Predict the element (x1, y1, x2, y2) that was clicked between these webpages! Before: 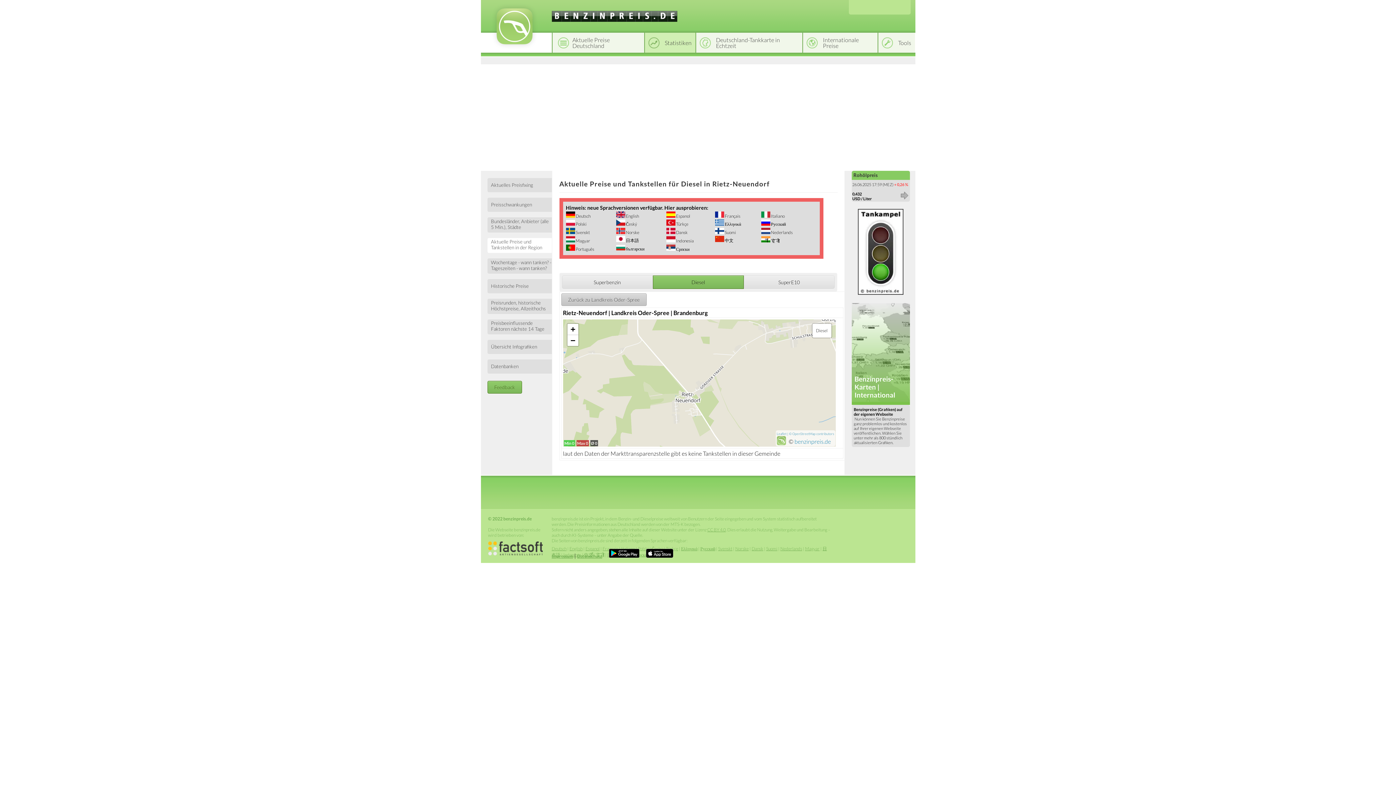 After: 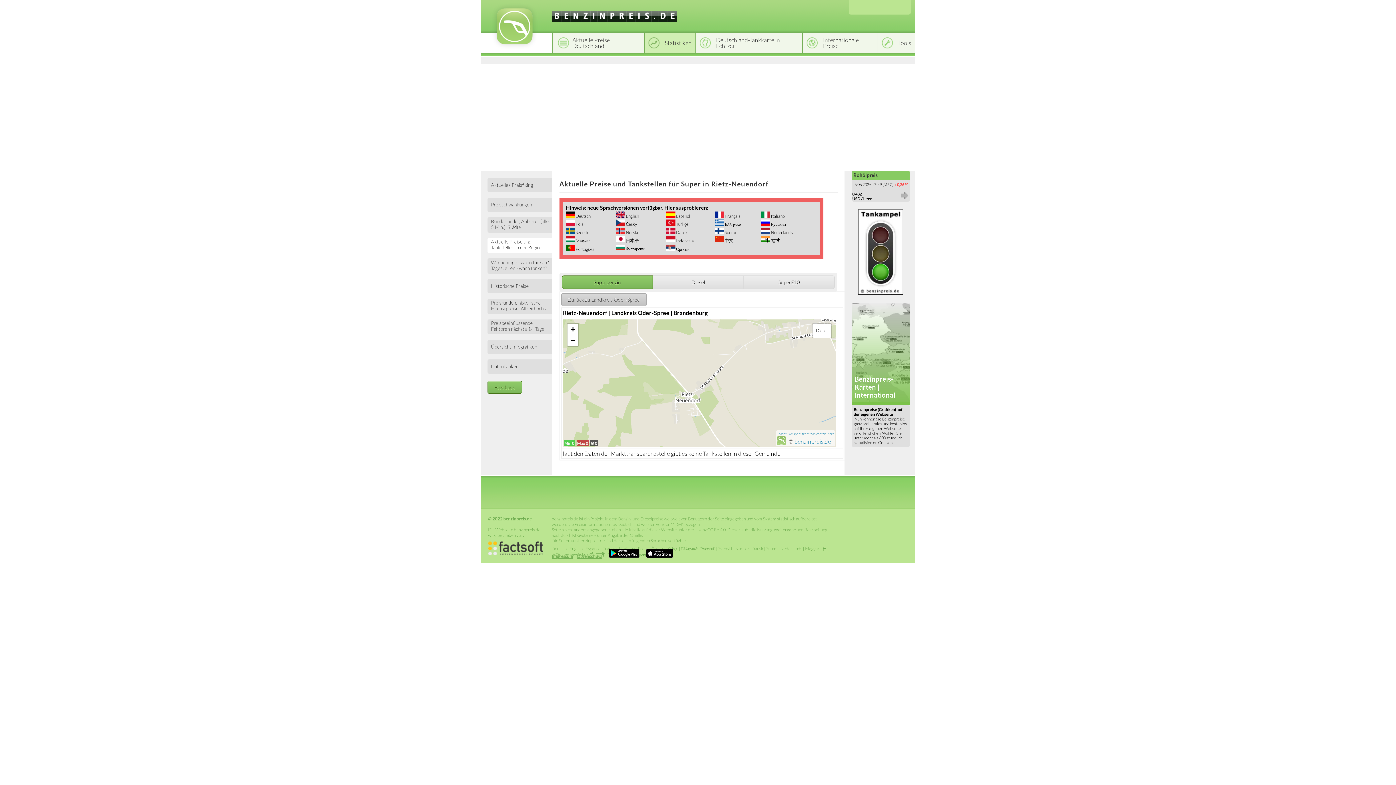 Action: label: Superbenzin bbox: (568, 279, 646, 285)